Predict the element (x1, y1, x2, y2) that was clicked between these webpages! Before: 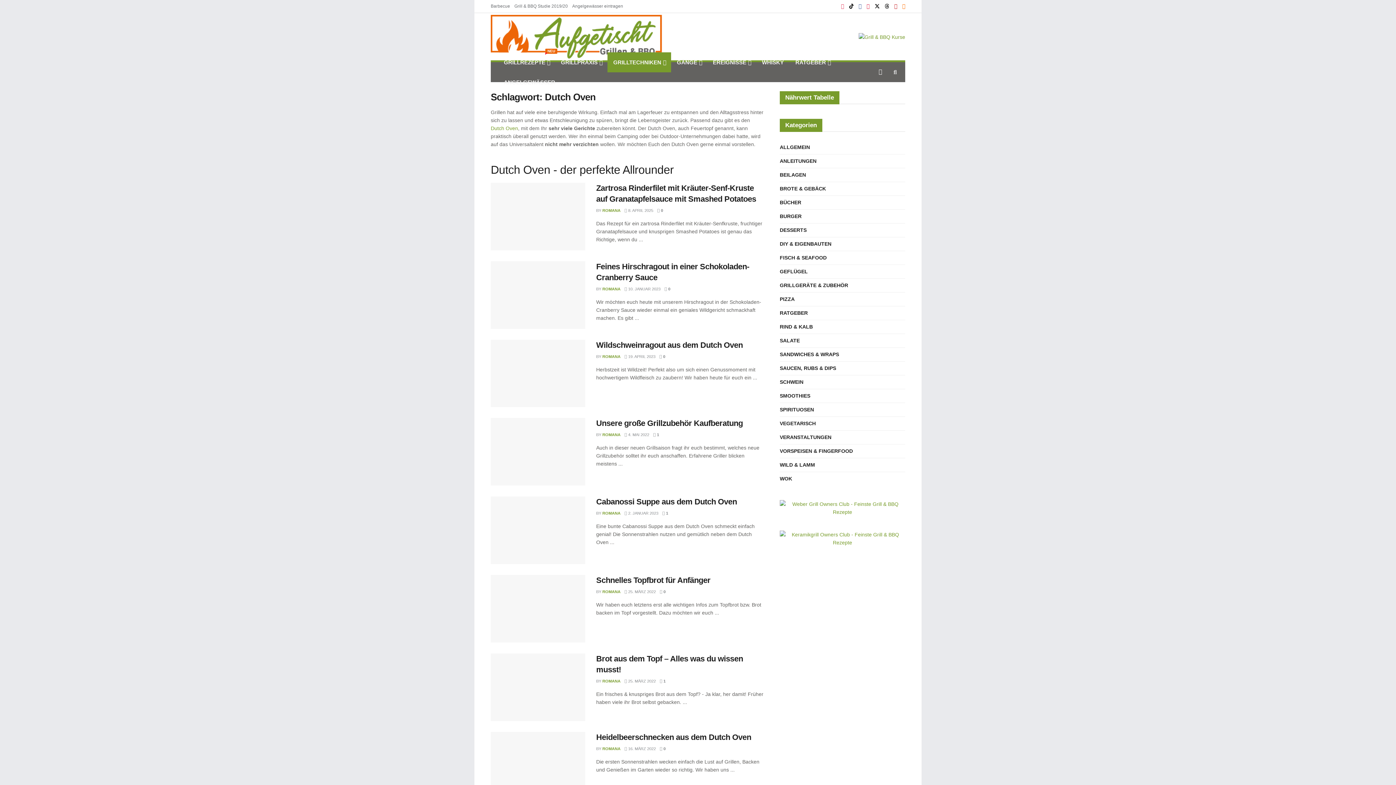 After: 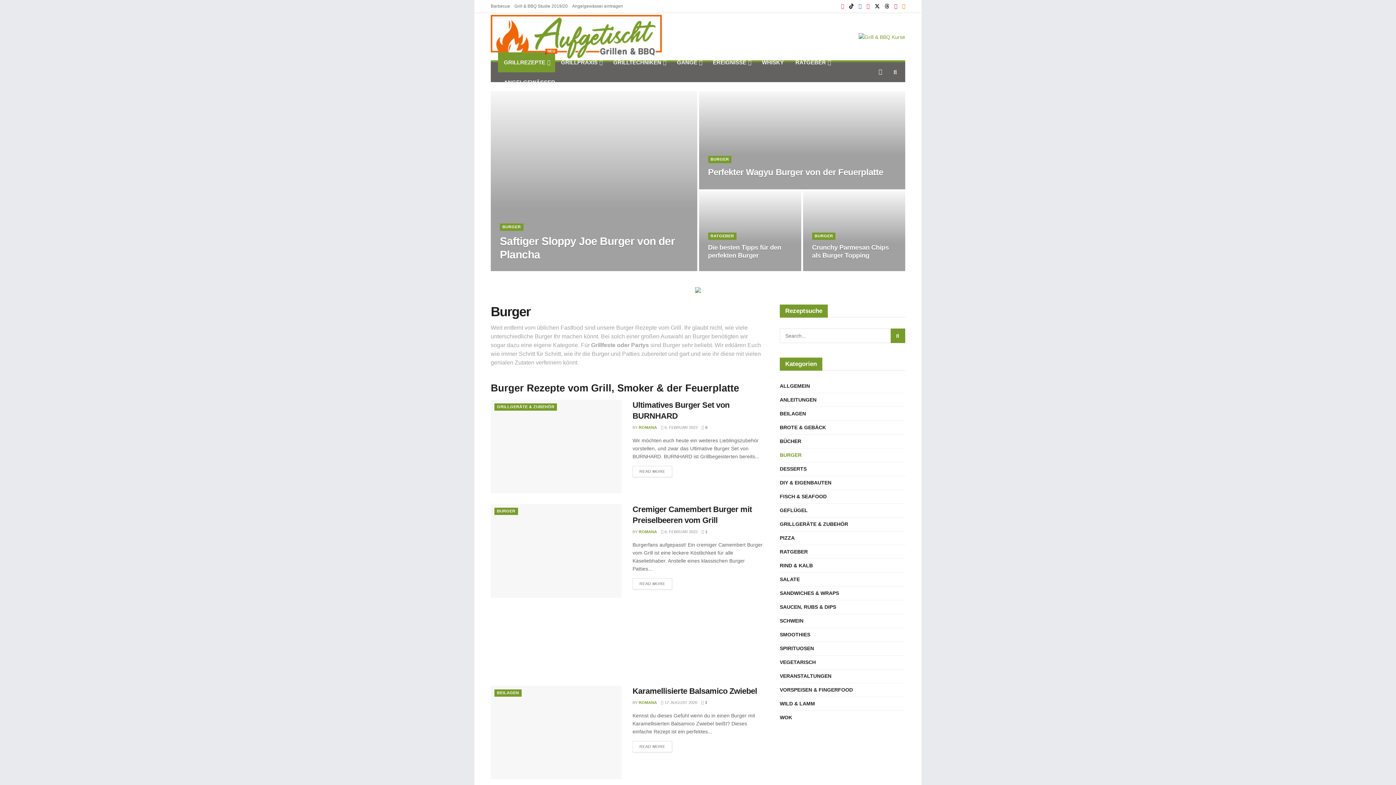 Action: bbox: (780, 212, 801, 221) label: BURGER